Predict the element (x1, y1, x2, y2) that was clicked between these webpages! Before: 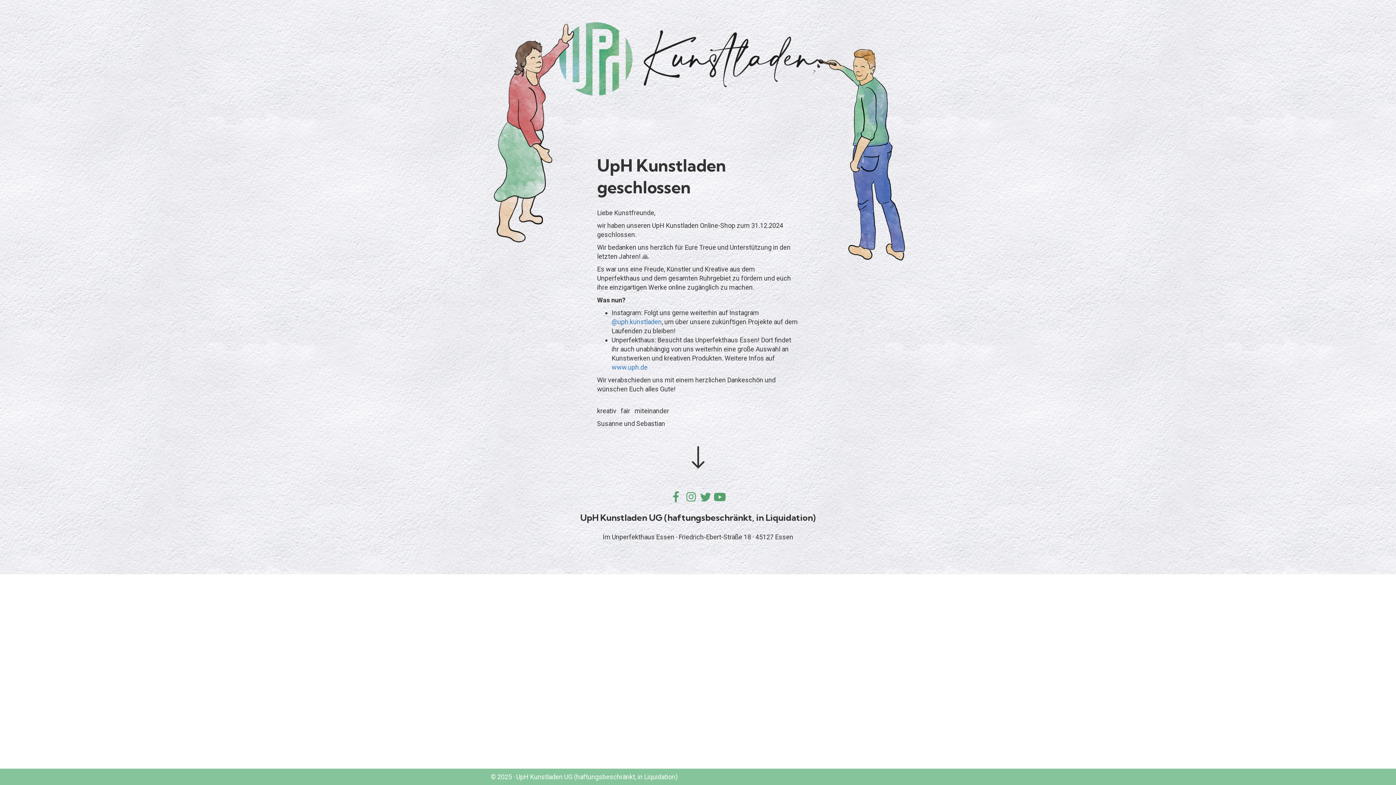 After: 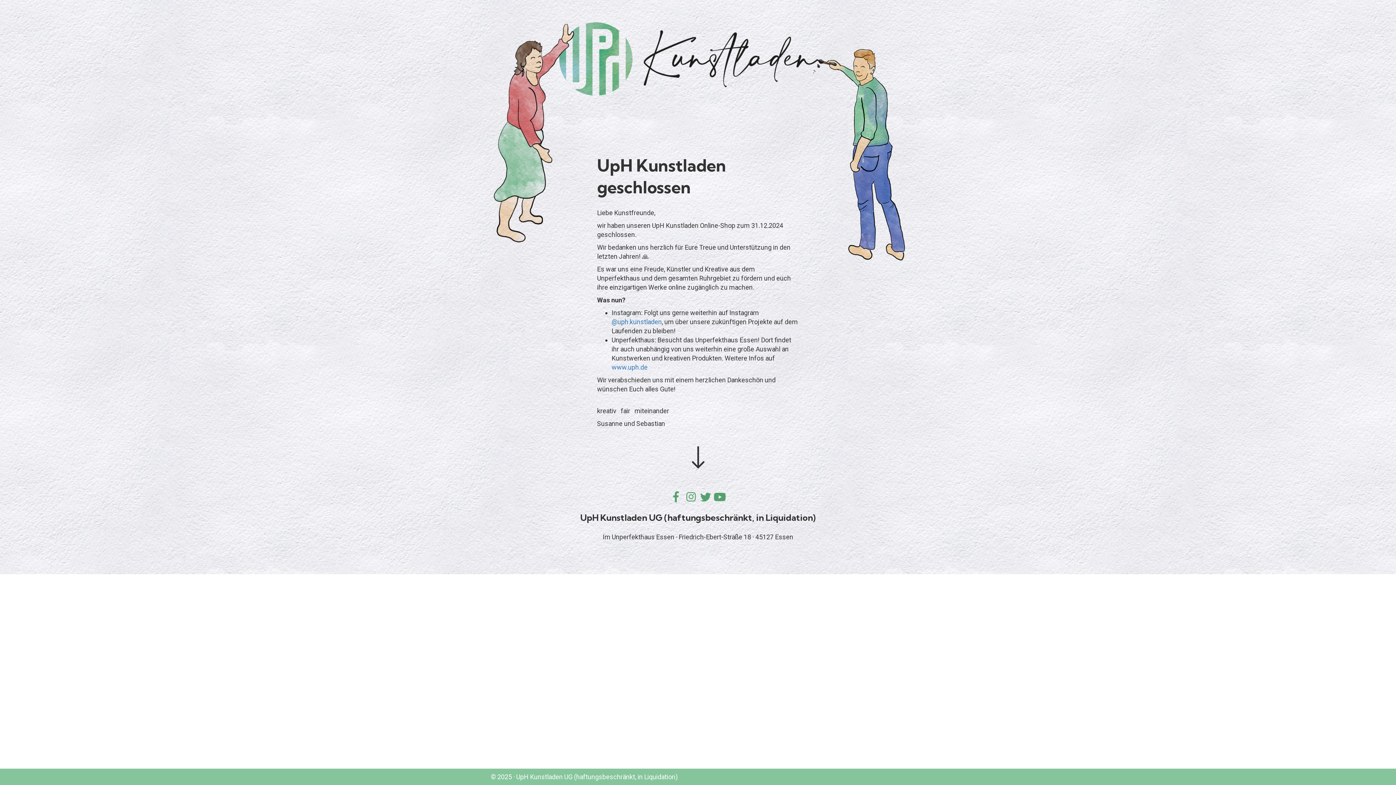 Action: bbox: (684, 497, 697, 505)